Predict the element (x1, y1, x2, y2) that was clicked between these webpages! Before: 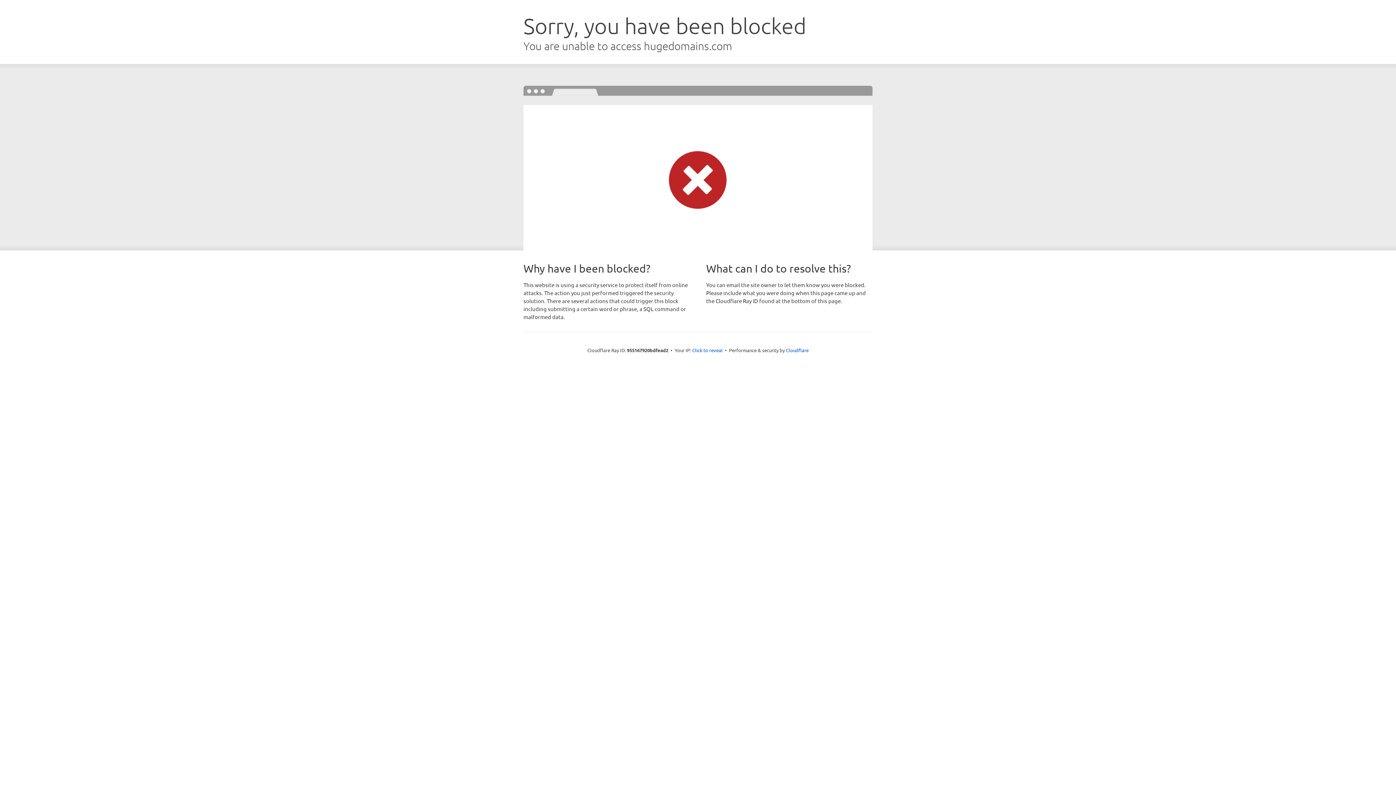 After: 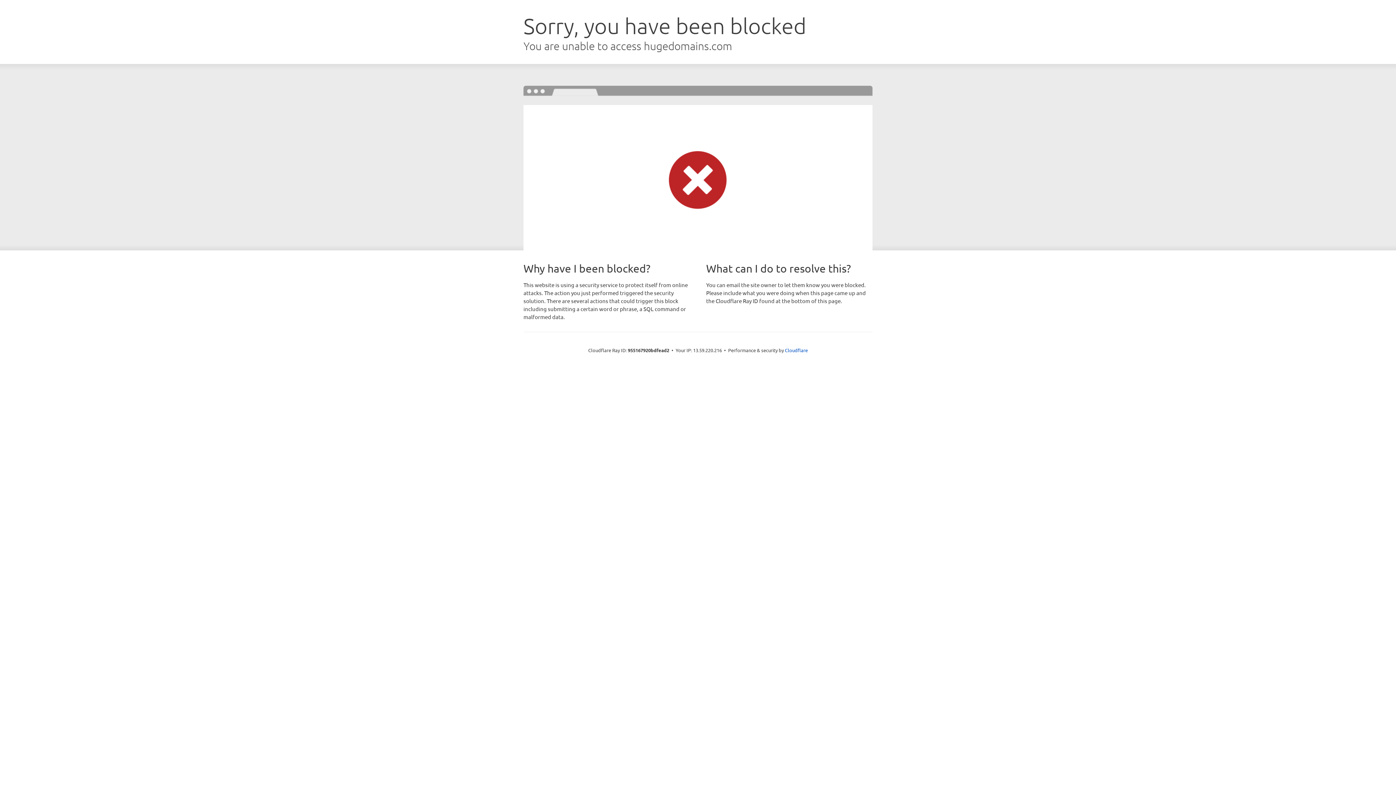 Action: bbox: (692, 346, 722, 353) label: Click to reveal